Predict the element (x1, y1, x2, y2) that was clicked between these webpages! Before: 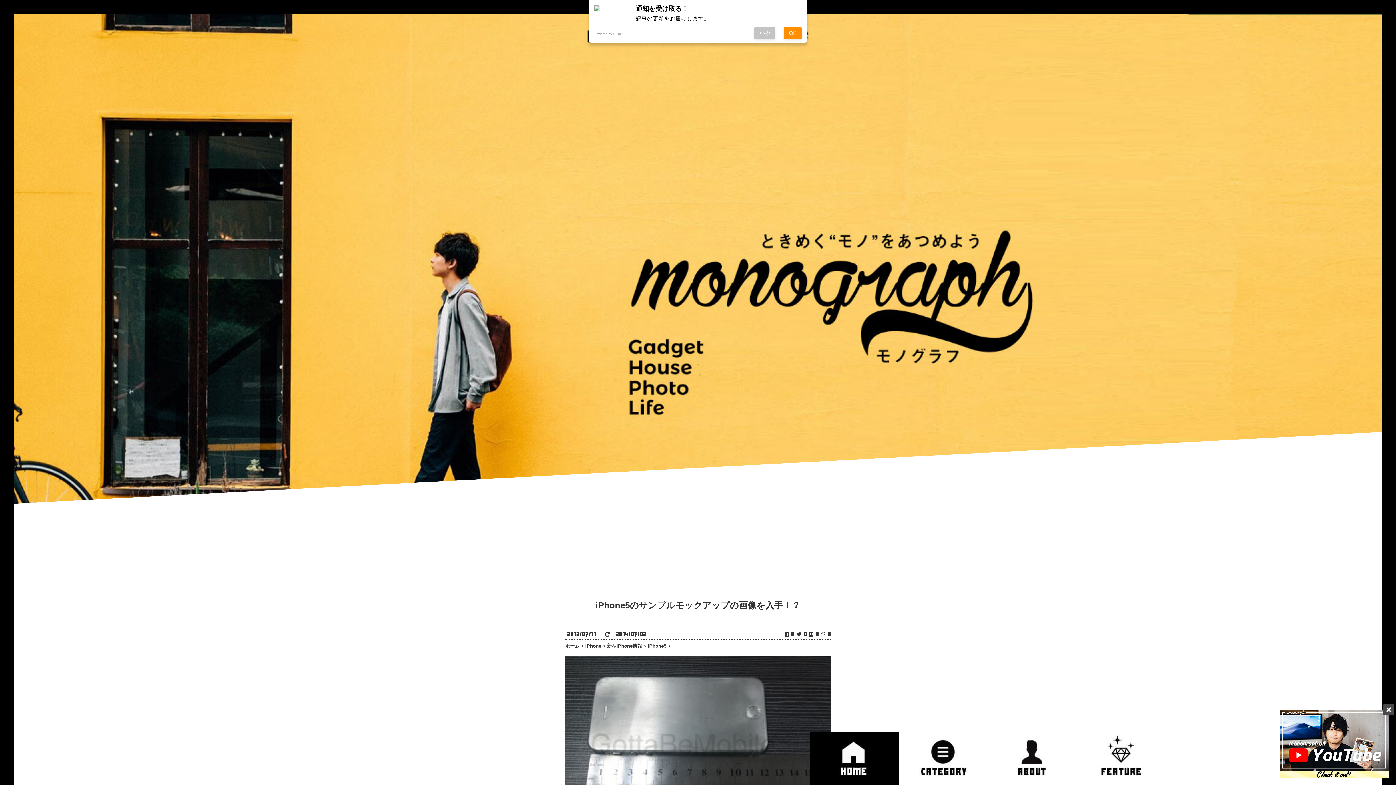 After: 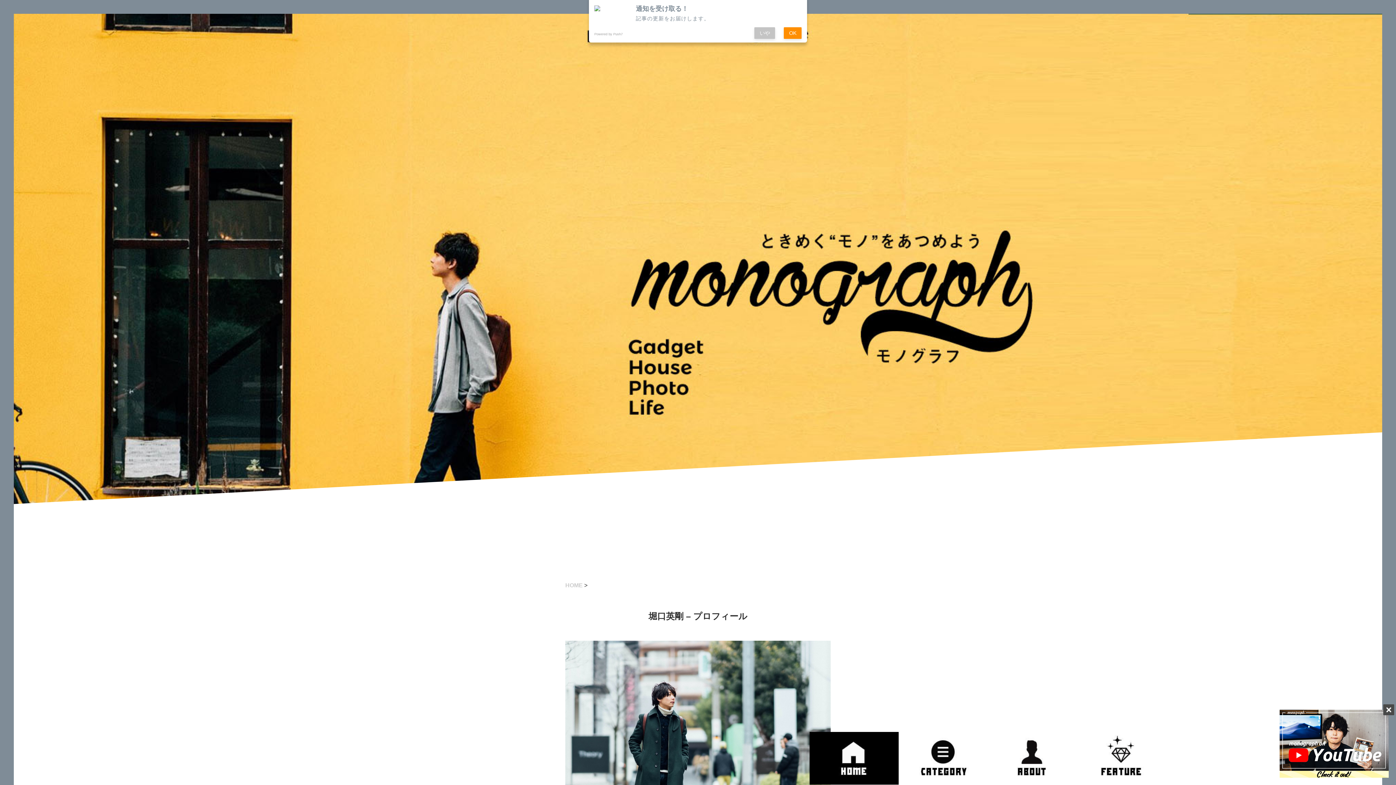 Action: bbox: (988, 732, 1077, 785)